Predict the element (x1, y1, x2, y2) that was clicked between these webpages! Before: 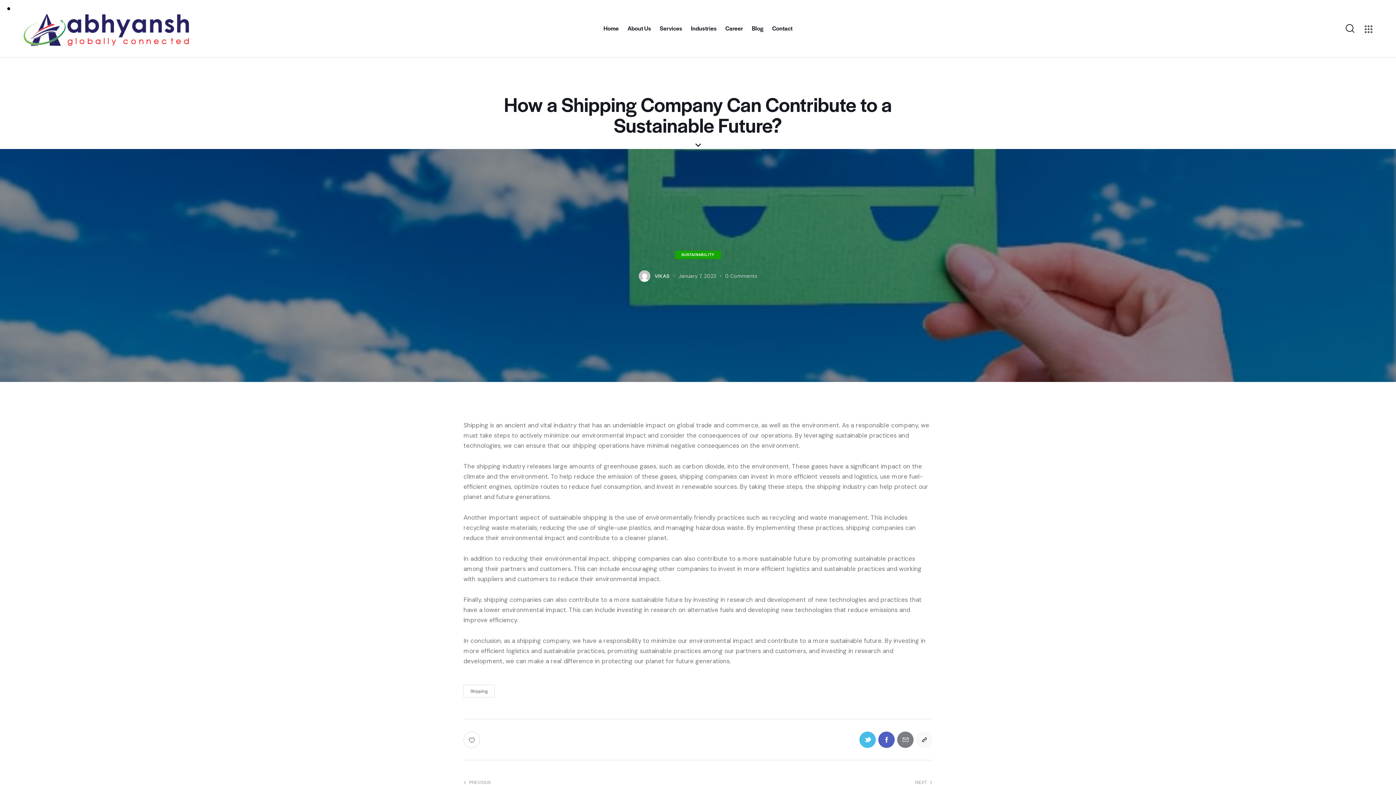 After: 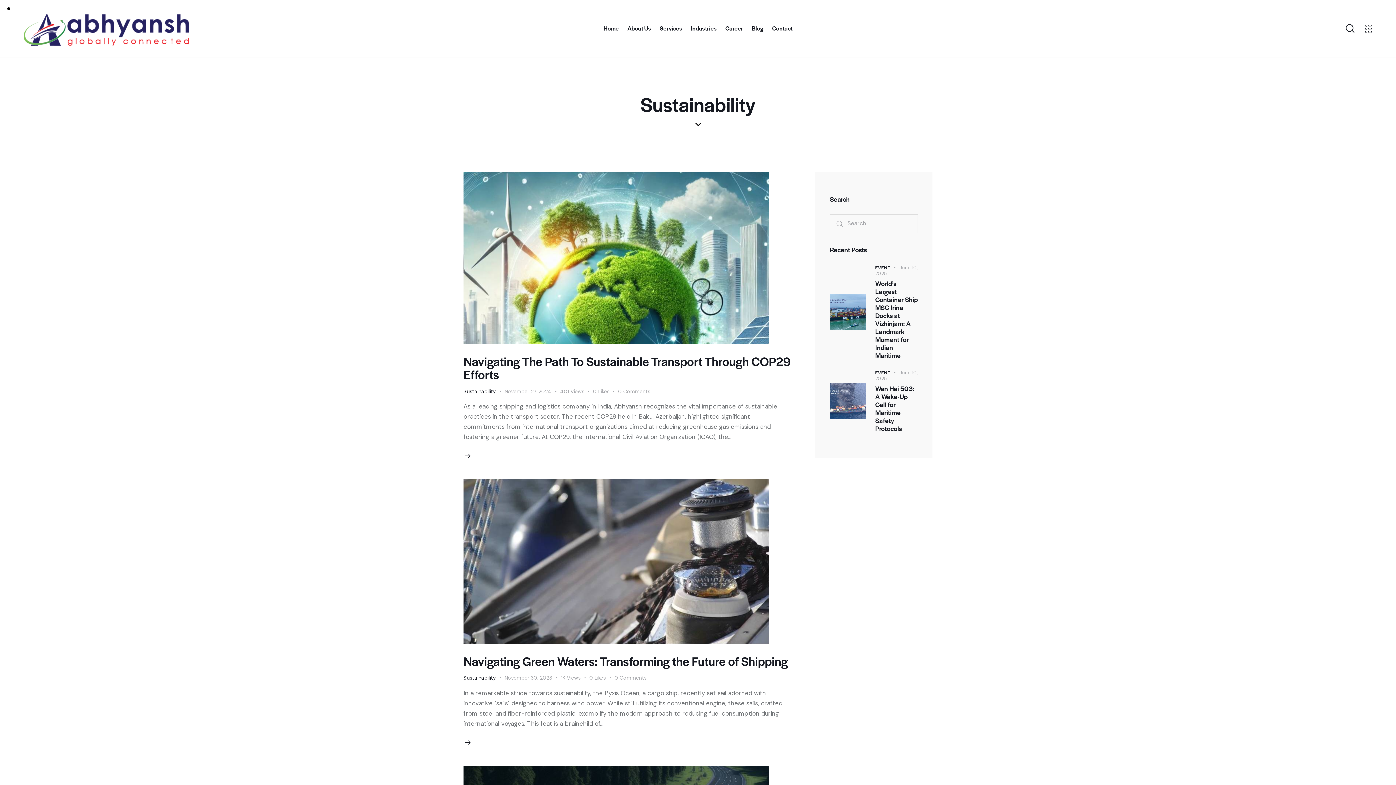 Action: label: SUSTAINABILITY bbox: (675, 250, 720, 259)